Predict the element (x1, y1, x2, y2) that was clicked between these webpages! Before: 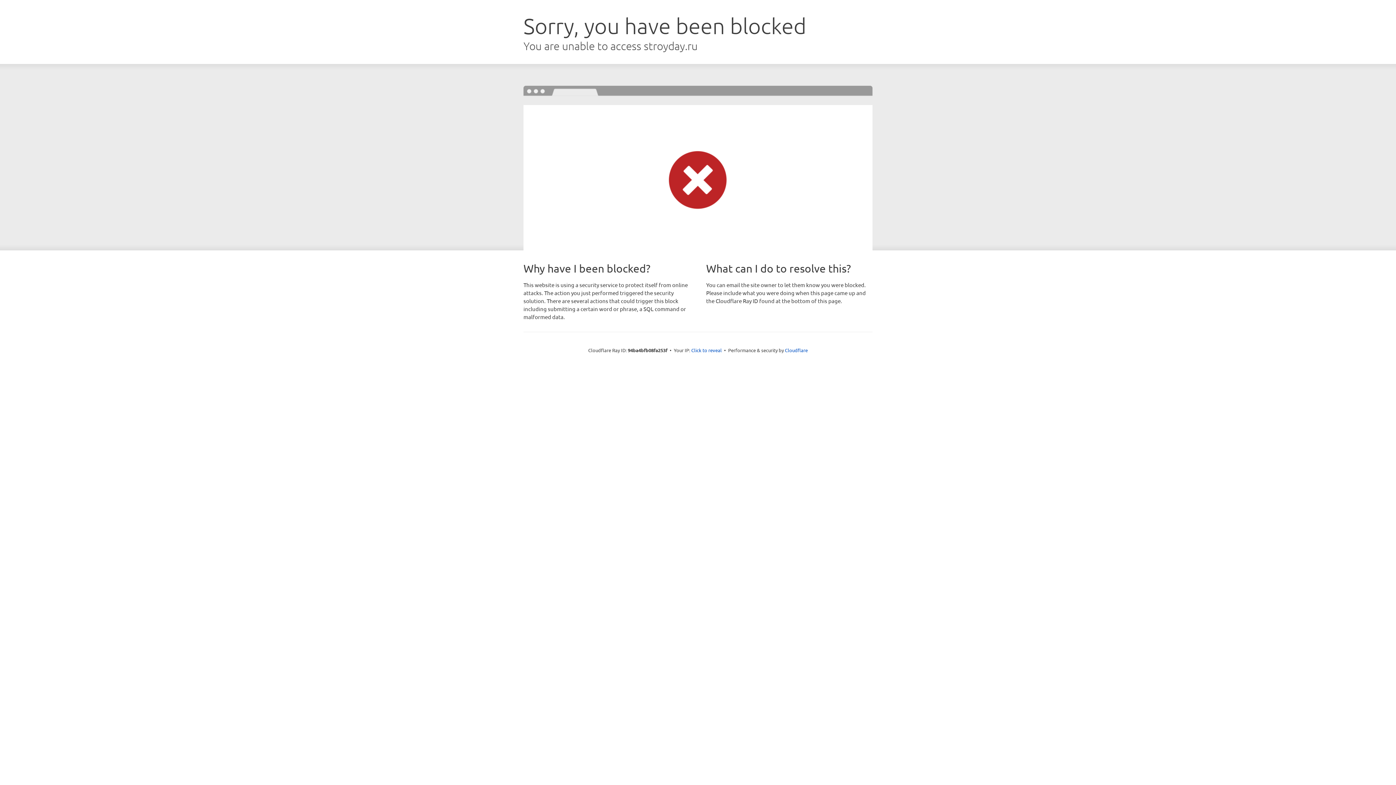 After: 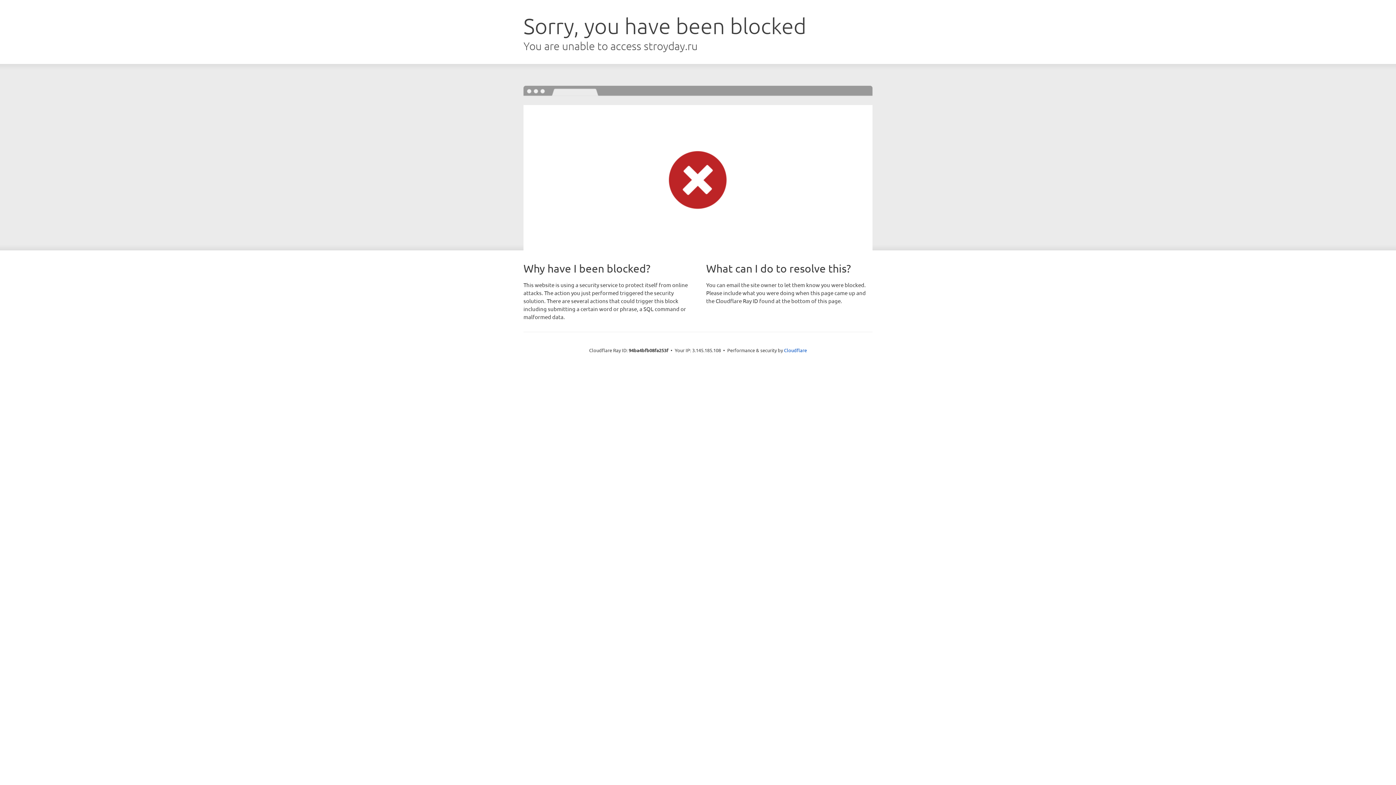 Action: bbox: (691, 346, 722, 353) label: Click to reveal